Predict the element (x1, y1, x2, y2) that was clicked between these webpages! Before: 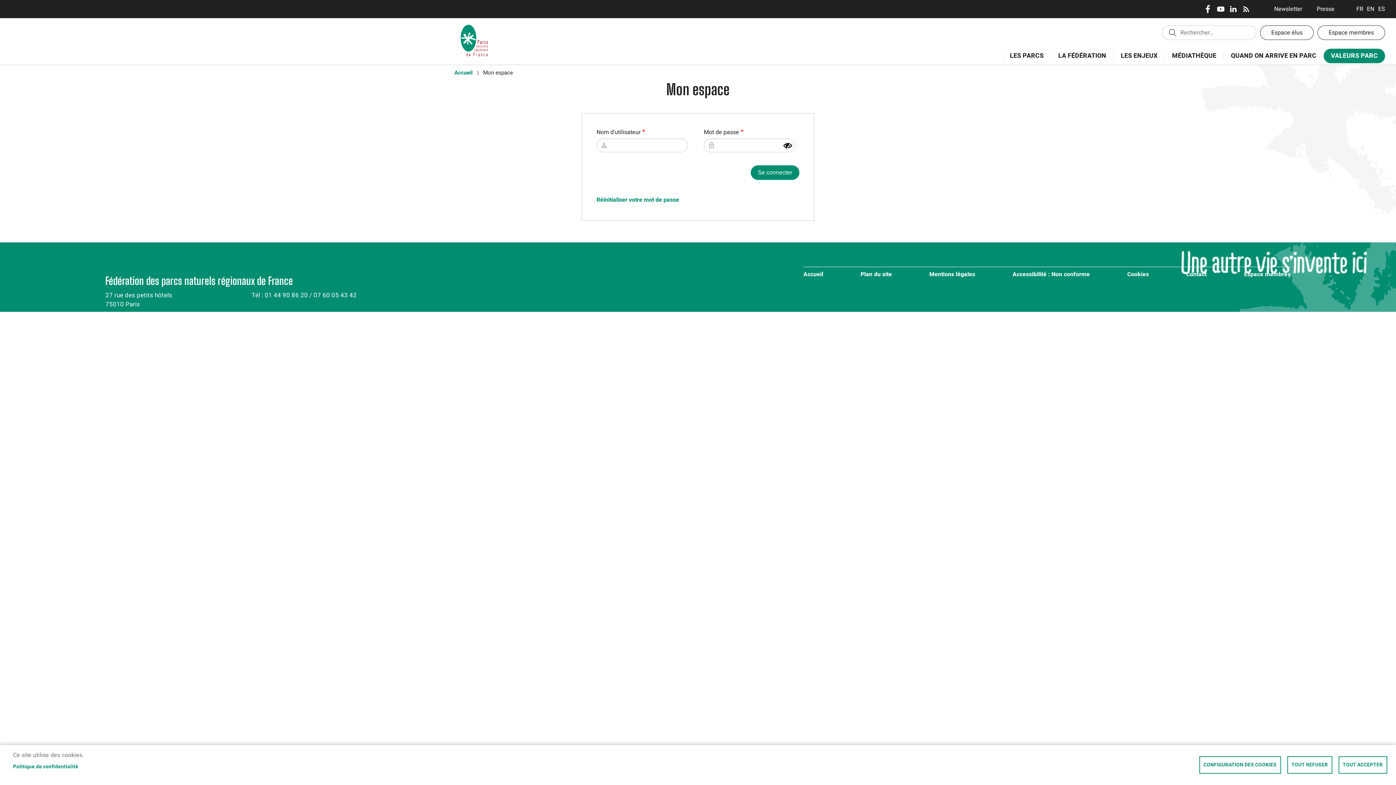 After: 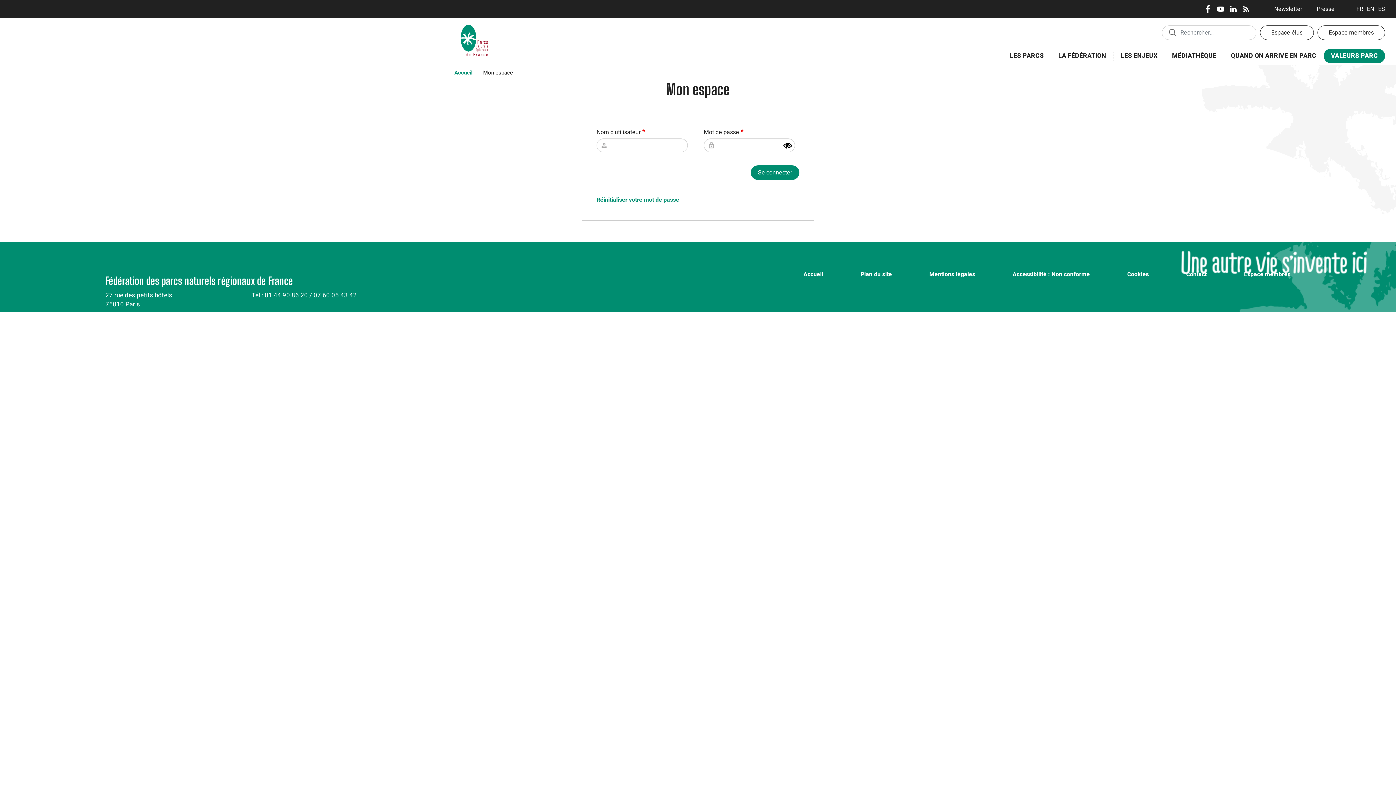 Action: bbox: (1338, 756, 1387, 774) label: TOUT ACCEPTER